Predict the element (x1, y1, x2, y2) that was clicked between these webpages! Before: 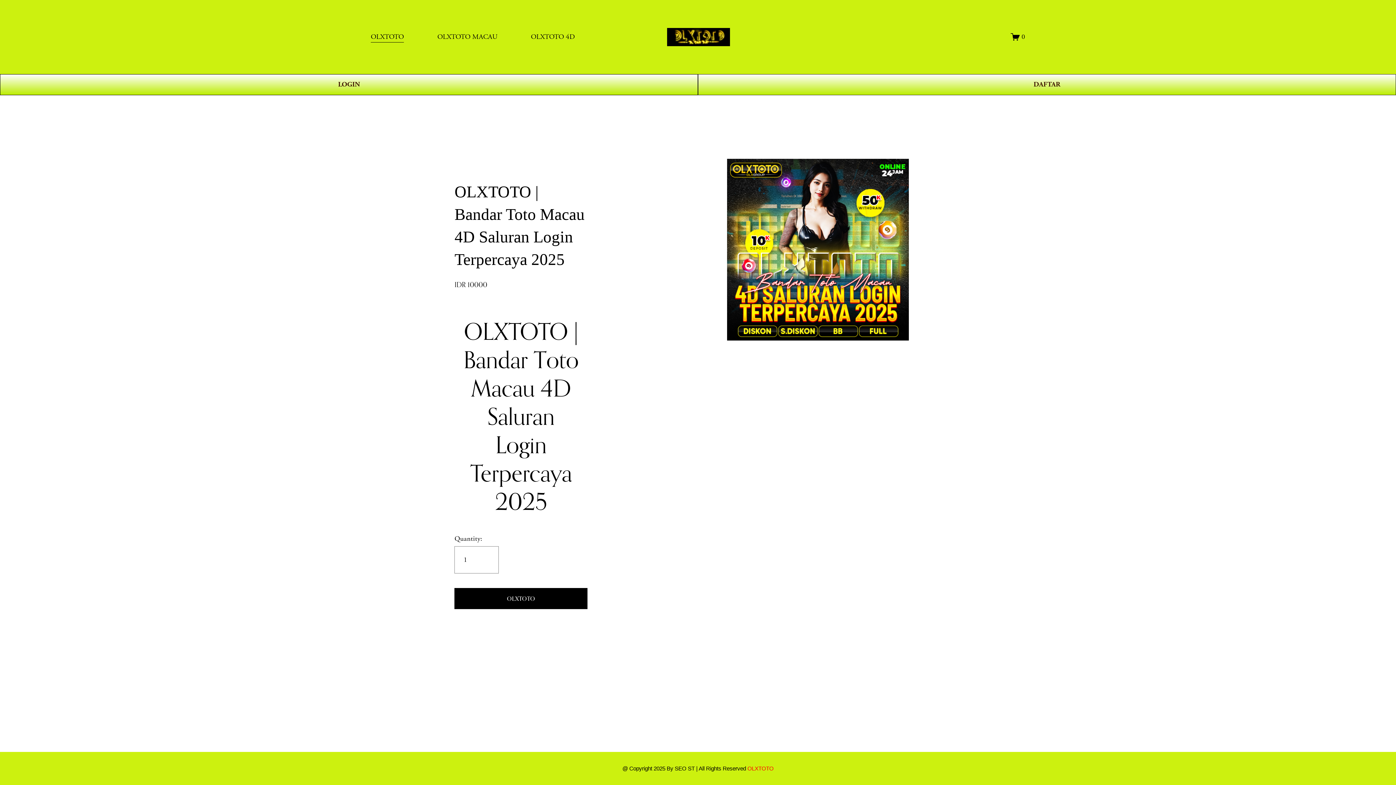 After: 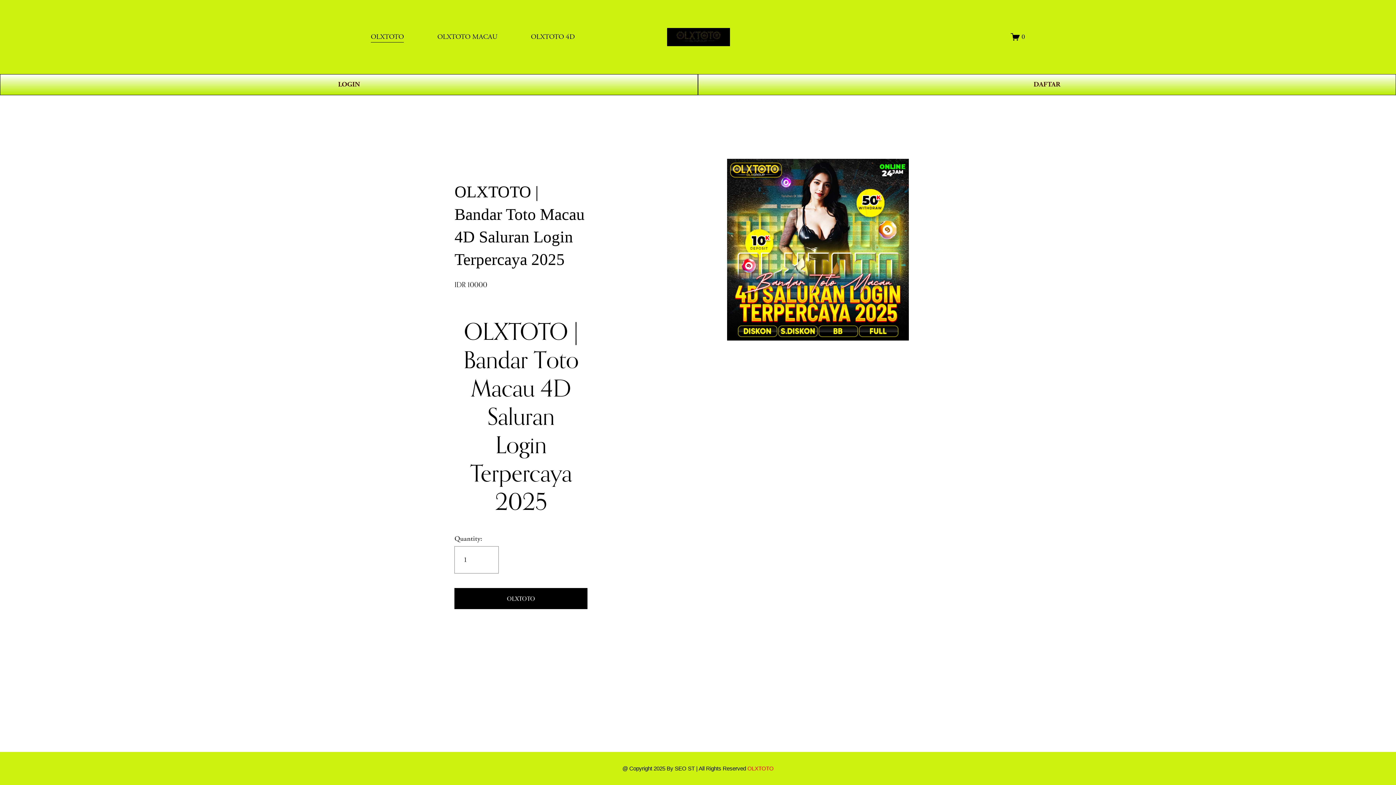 Action: label: OLXTOTO bbox: (454, 588, 587, 609)